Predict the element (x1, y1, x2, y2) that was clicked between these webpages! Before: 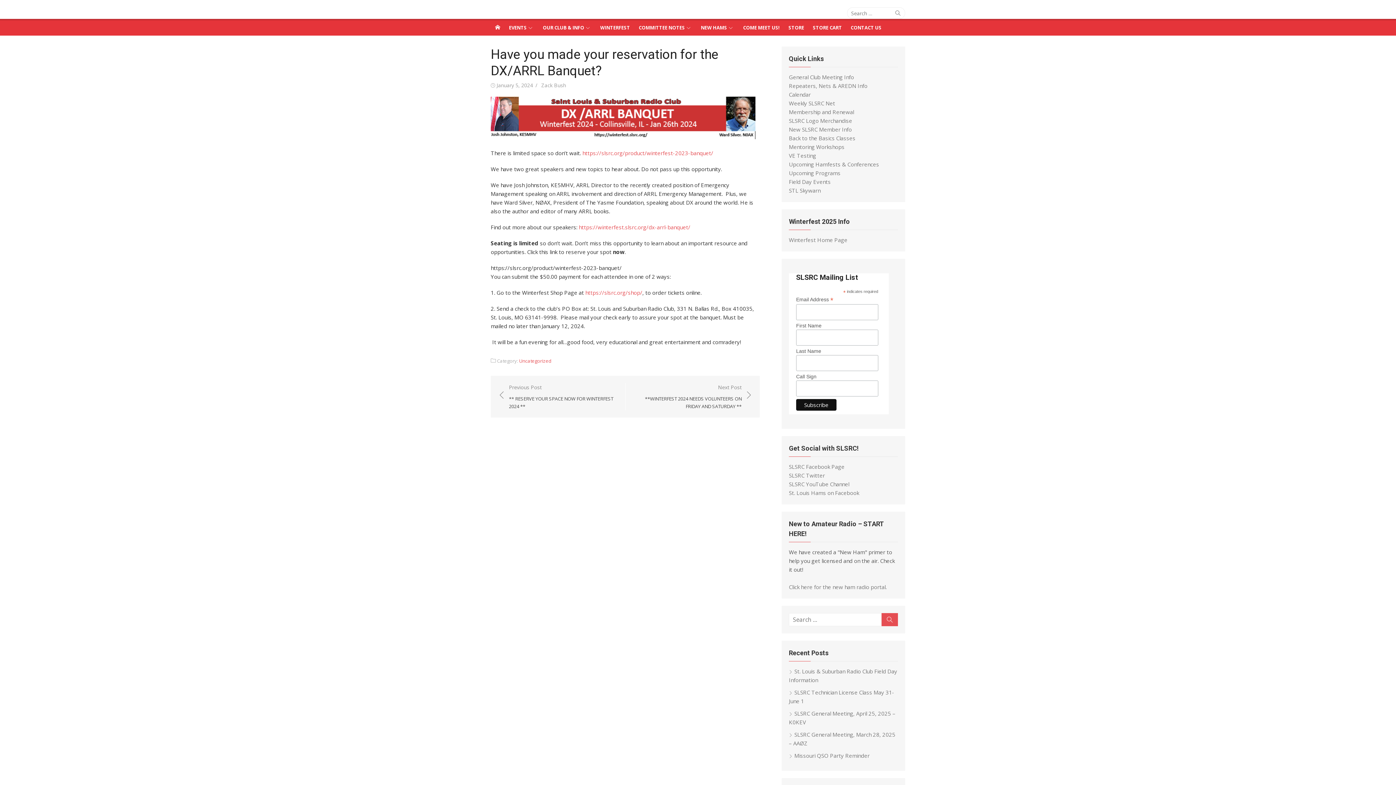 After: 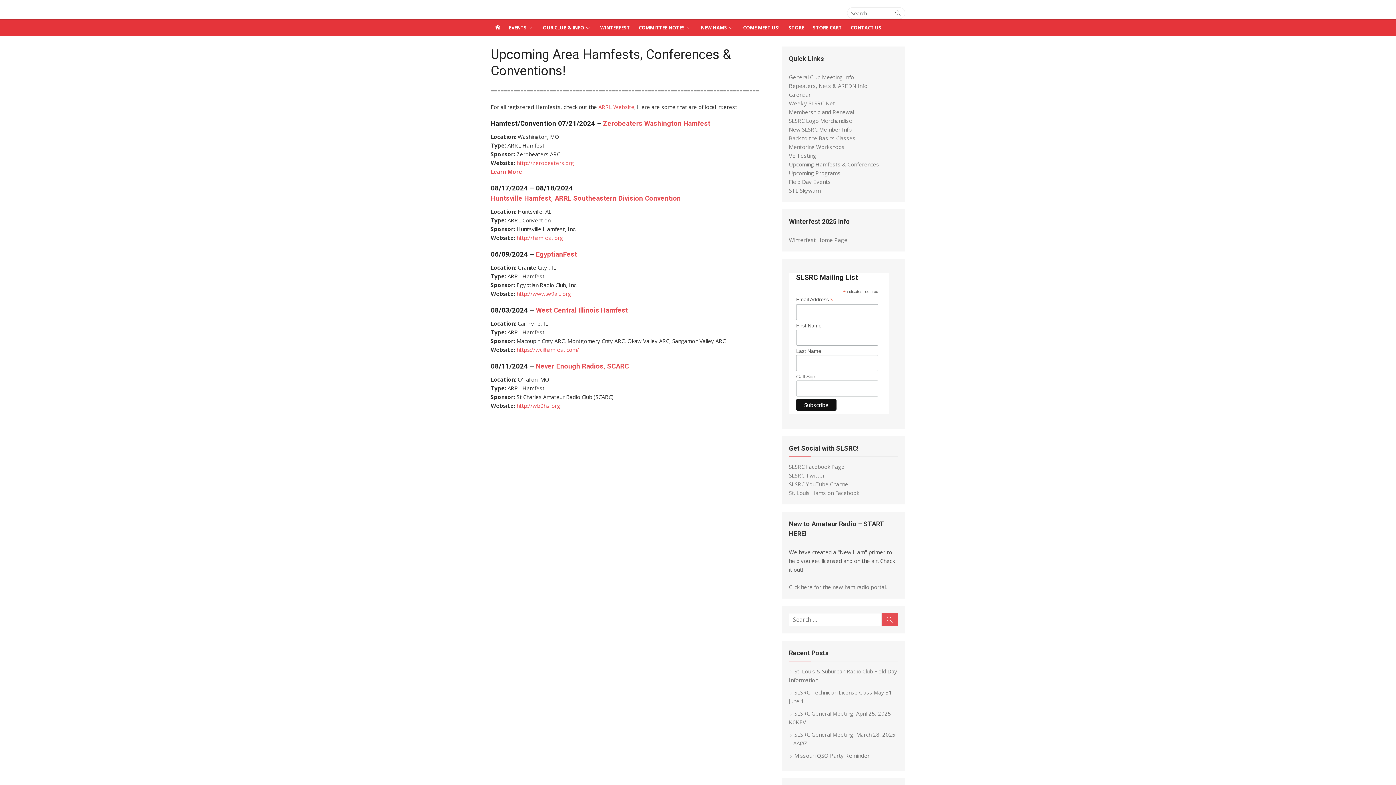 Action: bbox: (789, 160, 879, 168) label: Upcoming Hamfests & Conferences